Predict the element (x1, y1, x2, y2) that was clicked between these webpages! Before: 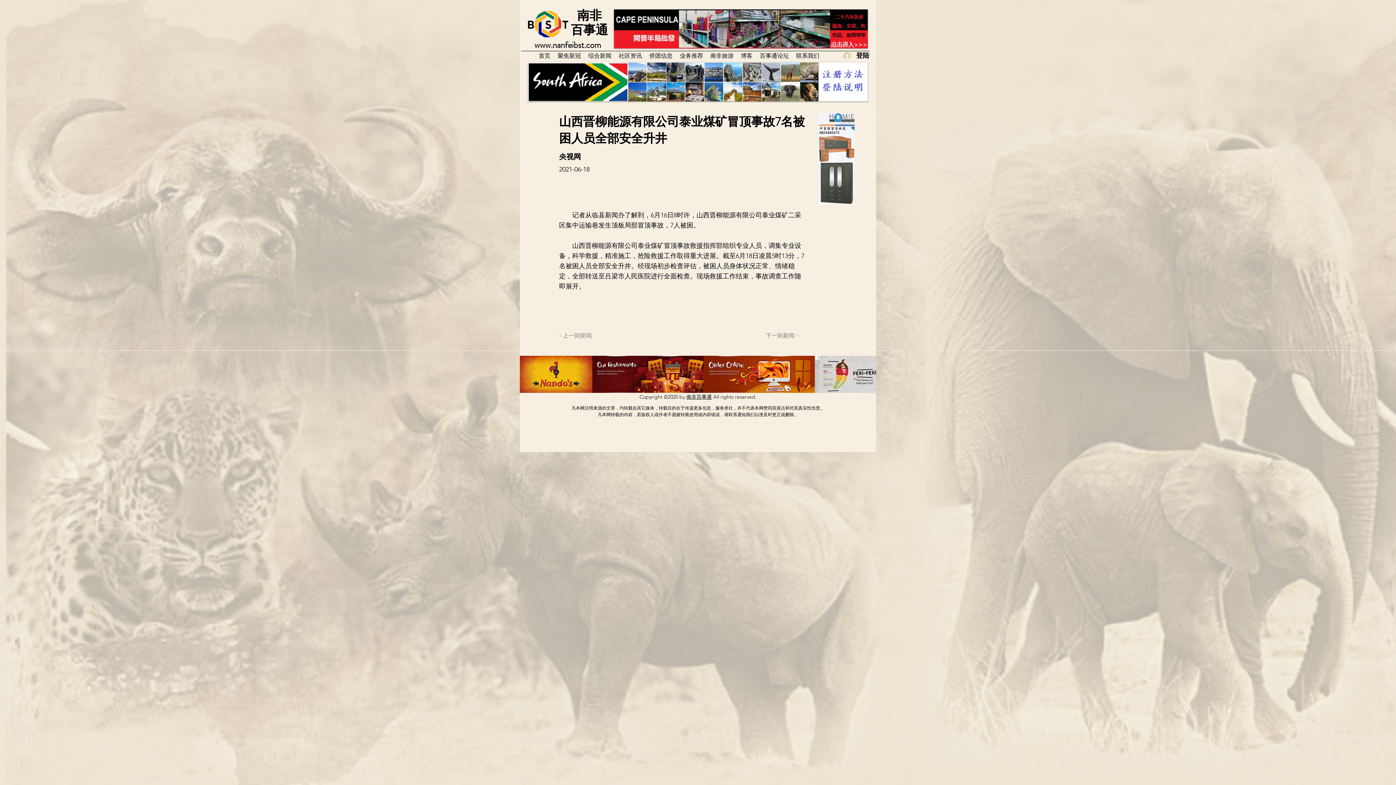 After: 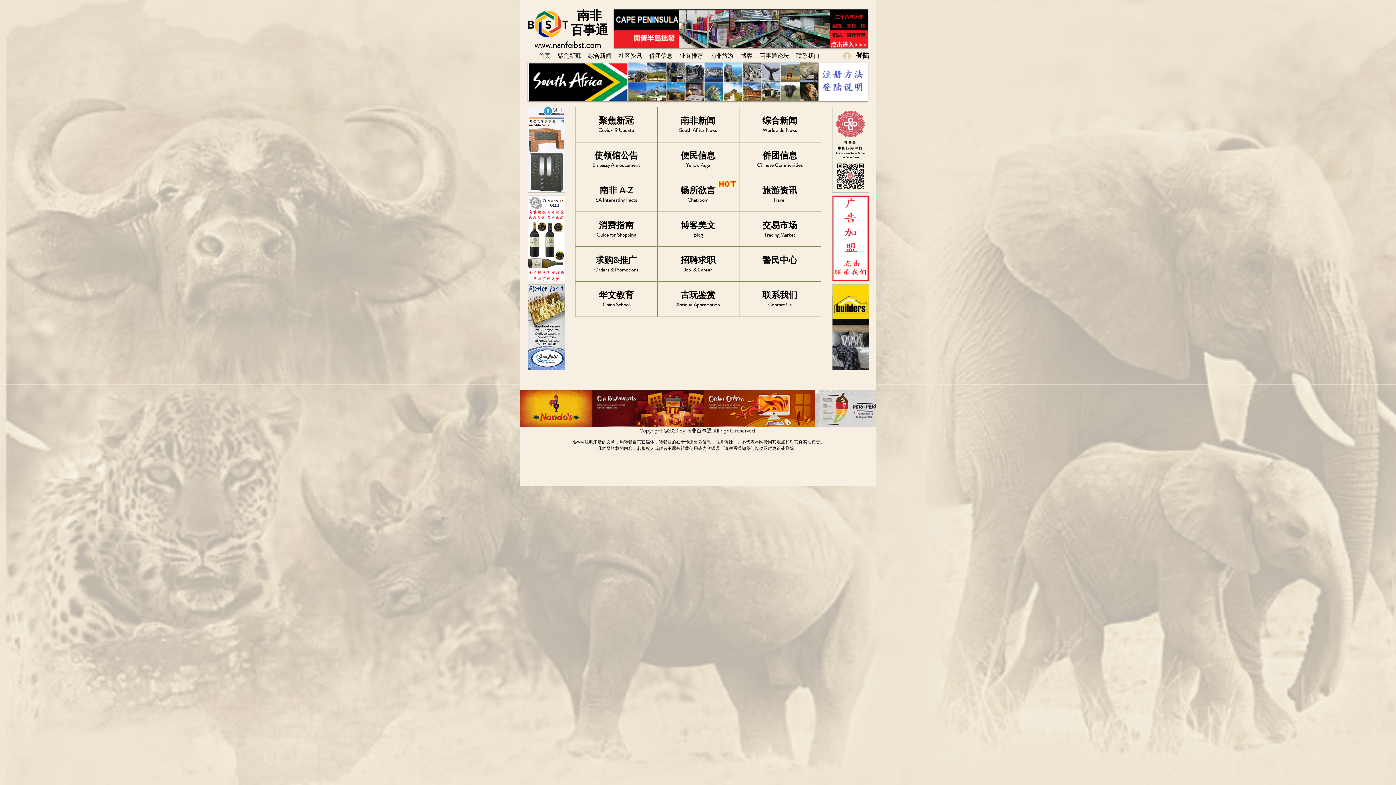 Action: bbox: (686, 393, 712, 400) label: 南非百事通